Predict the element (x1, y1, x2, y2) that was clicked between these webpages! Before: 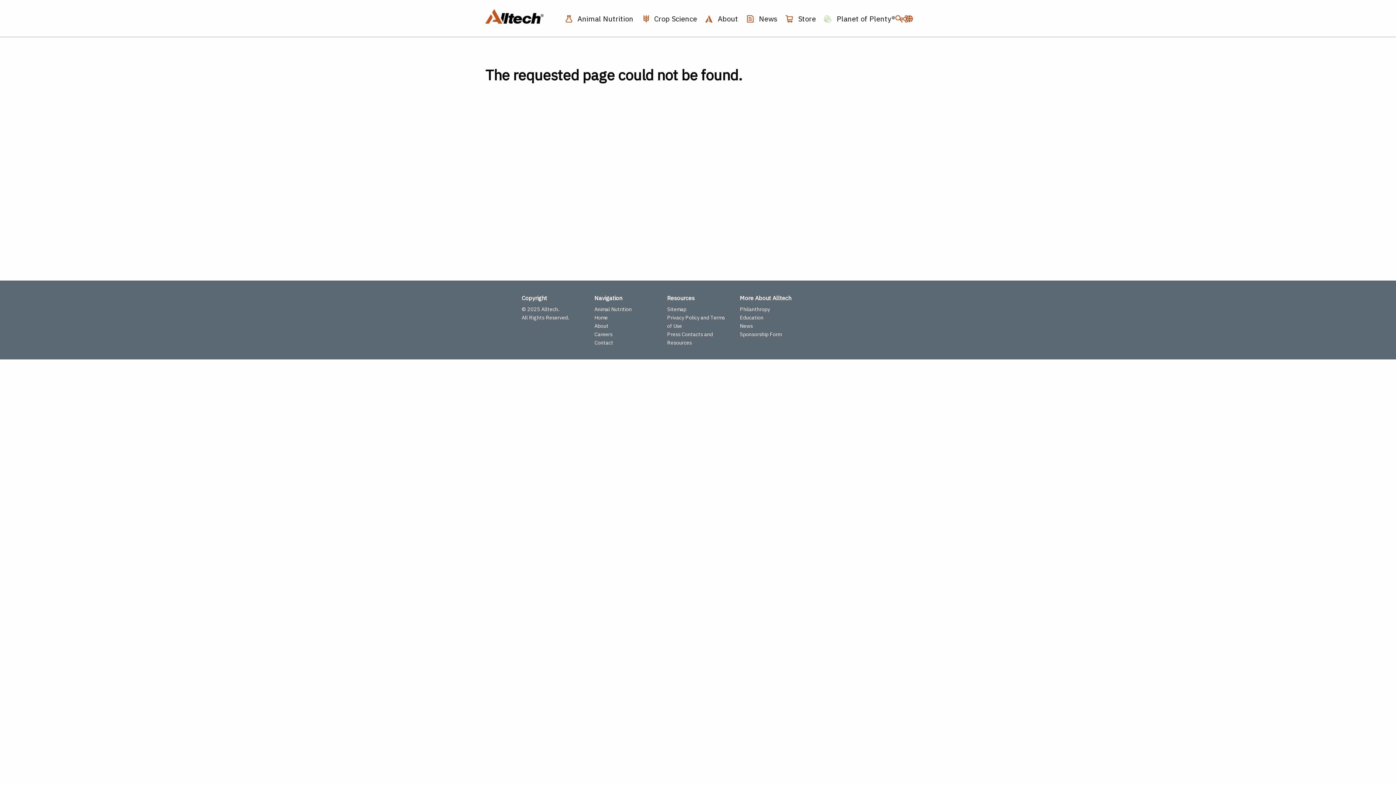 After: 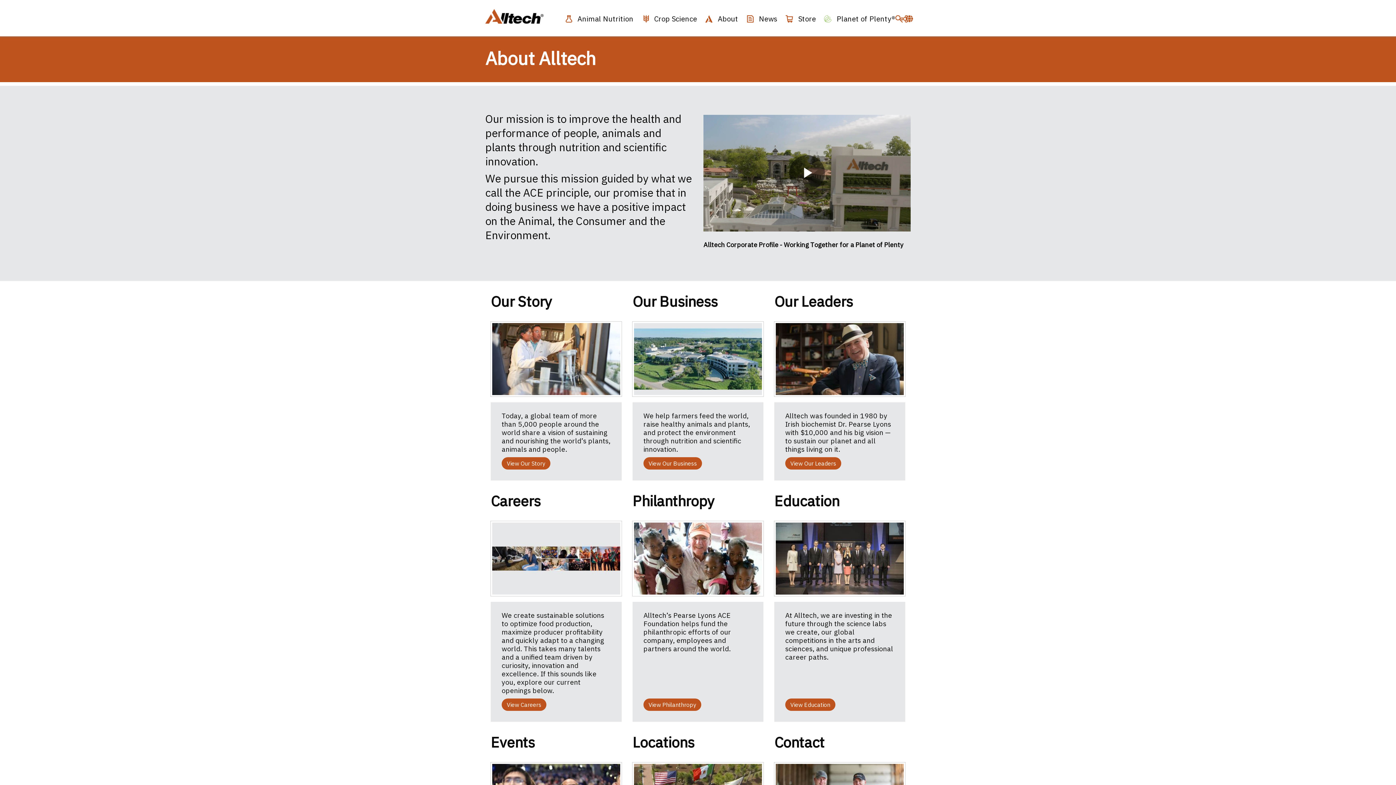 Action: label:  About bbox: (705, 16, 738, 24)